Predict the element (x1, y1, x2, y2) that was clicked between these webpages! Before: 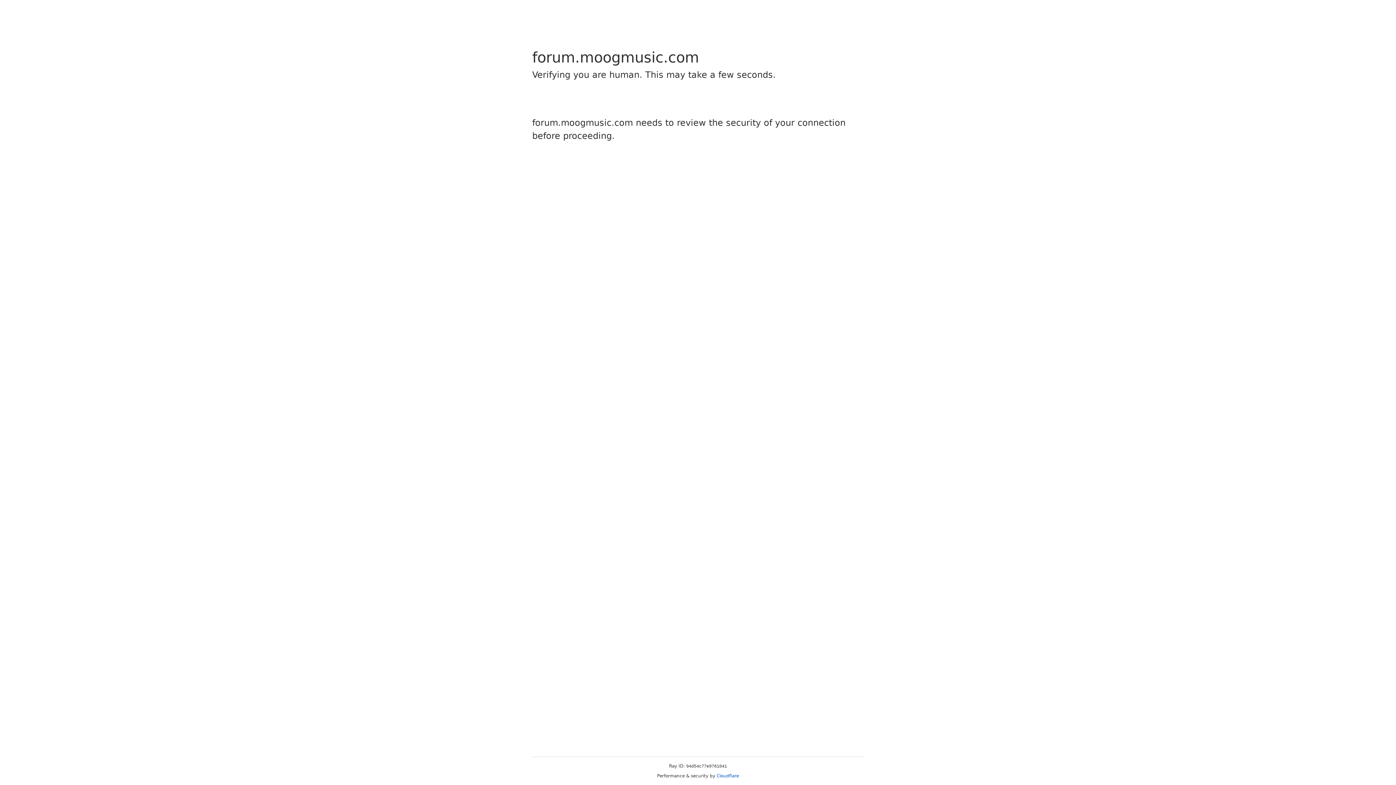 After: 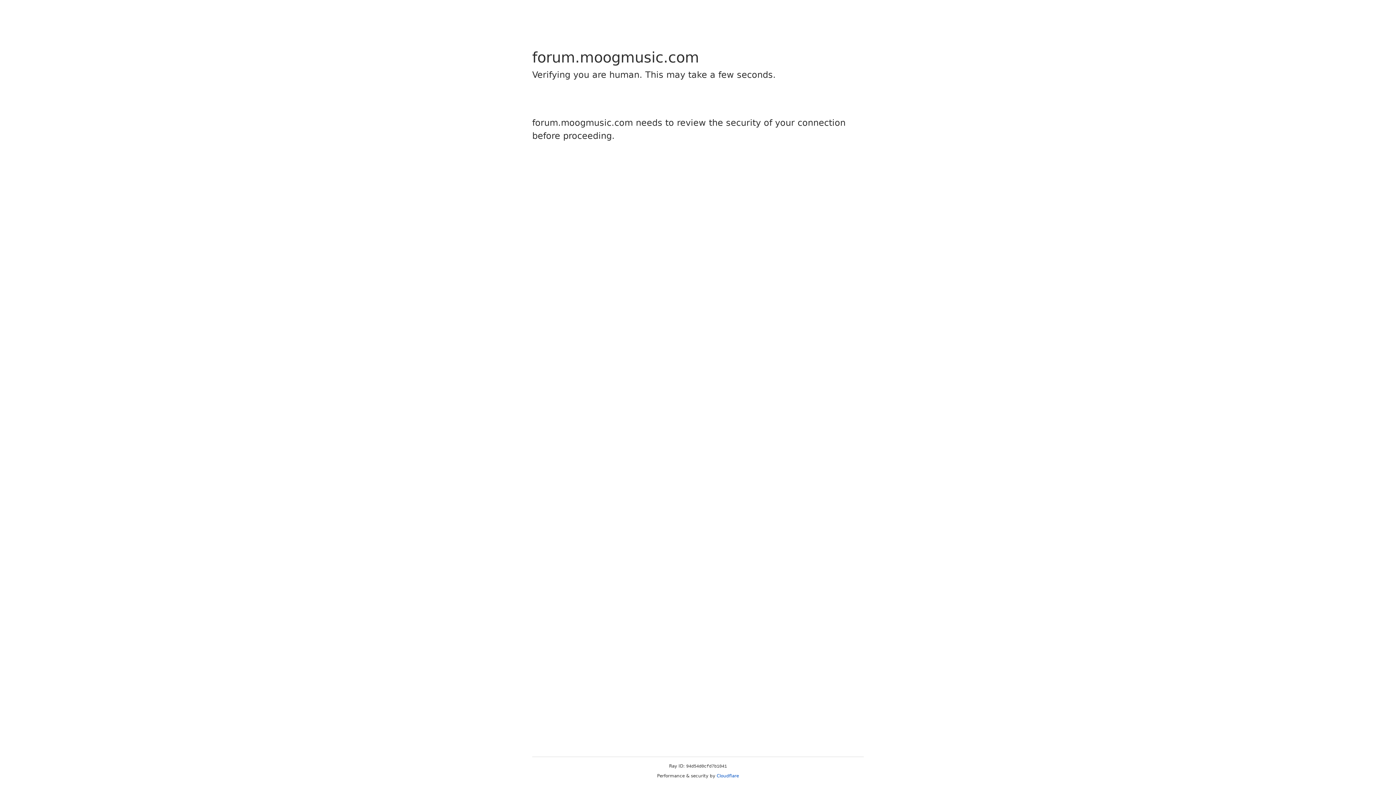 Action: bbox: (716, 773, 739, 778) label: Cloudflare